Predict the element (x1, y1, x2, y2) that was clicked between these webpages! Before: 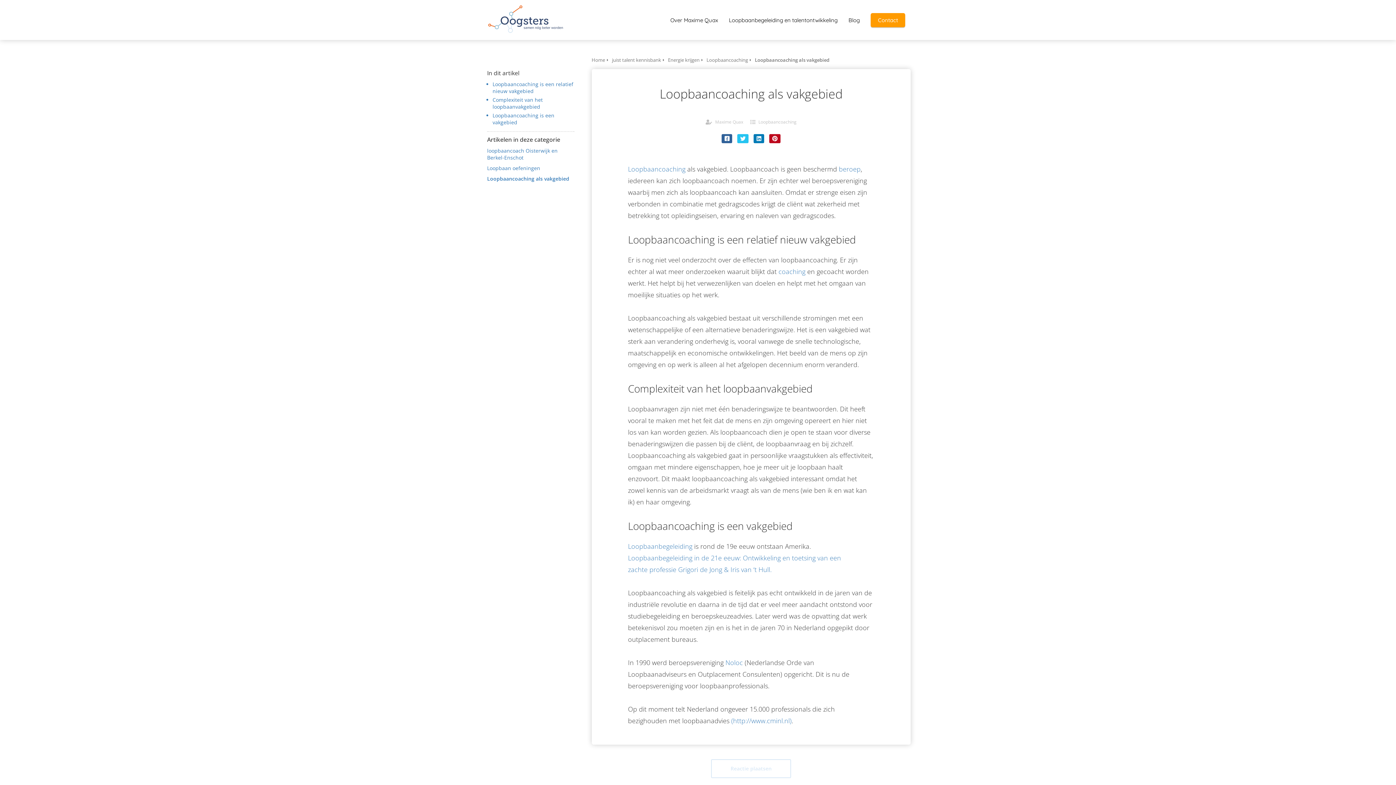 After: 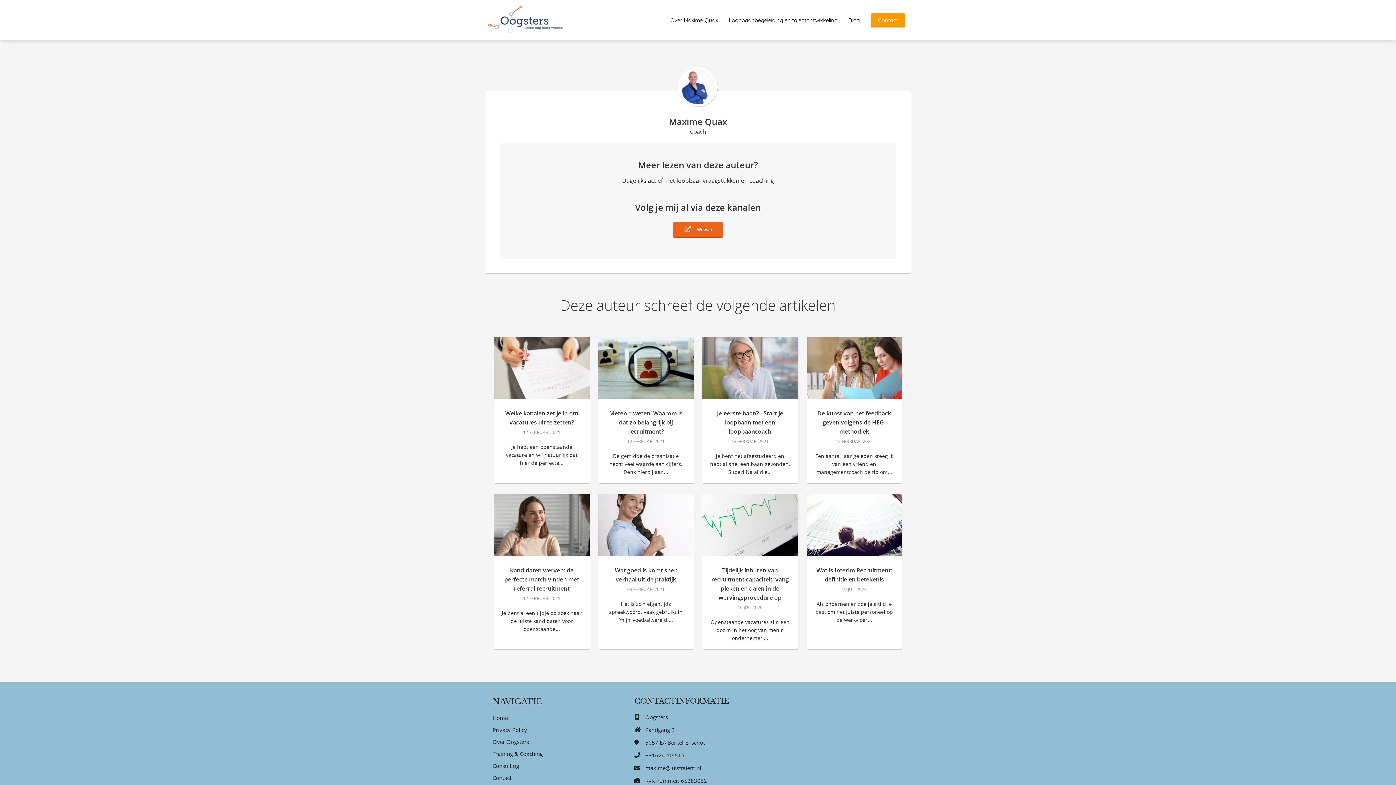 Action: bbox: (715, 118, 743, 125) label: Maxime Quax